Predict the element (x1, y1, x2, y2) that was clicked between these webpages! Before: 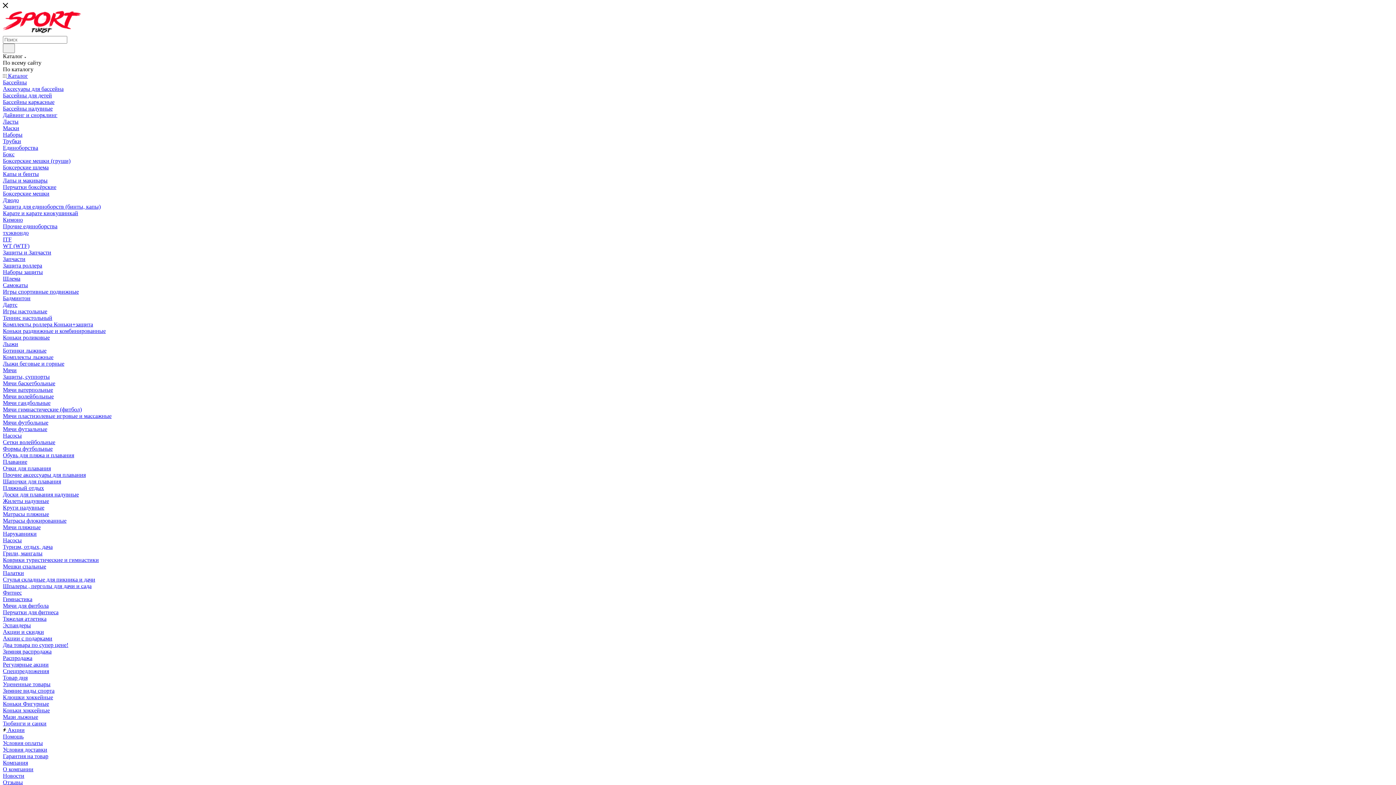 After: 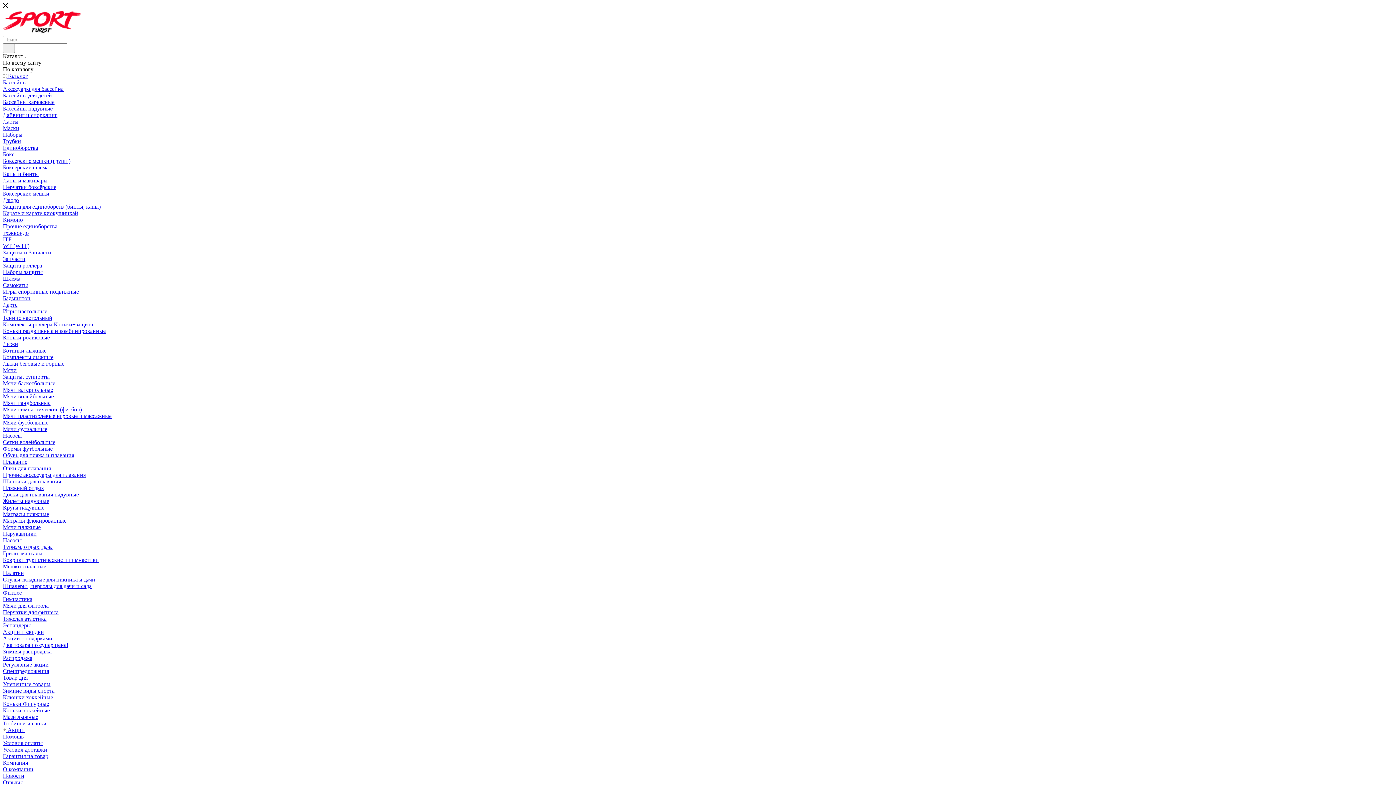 Action: label: Перчатки для фитнеса bbox: (2, 609, 58, 615)